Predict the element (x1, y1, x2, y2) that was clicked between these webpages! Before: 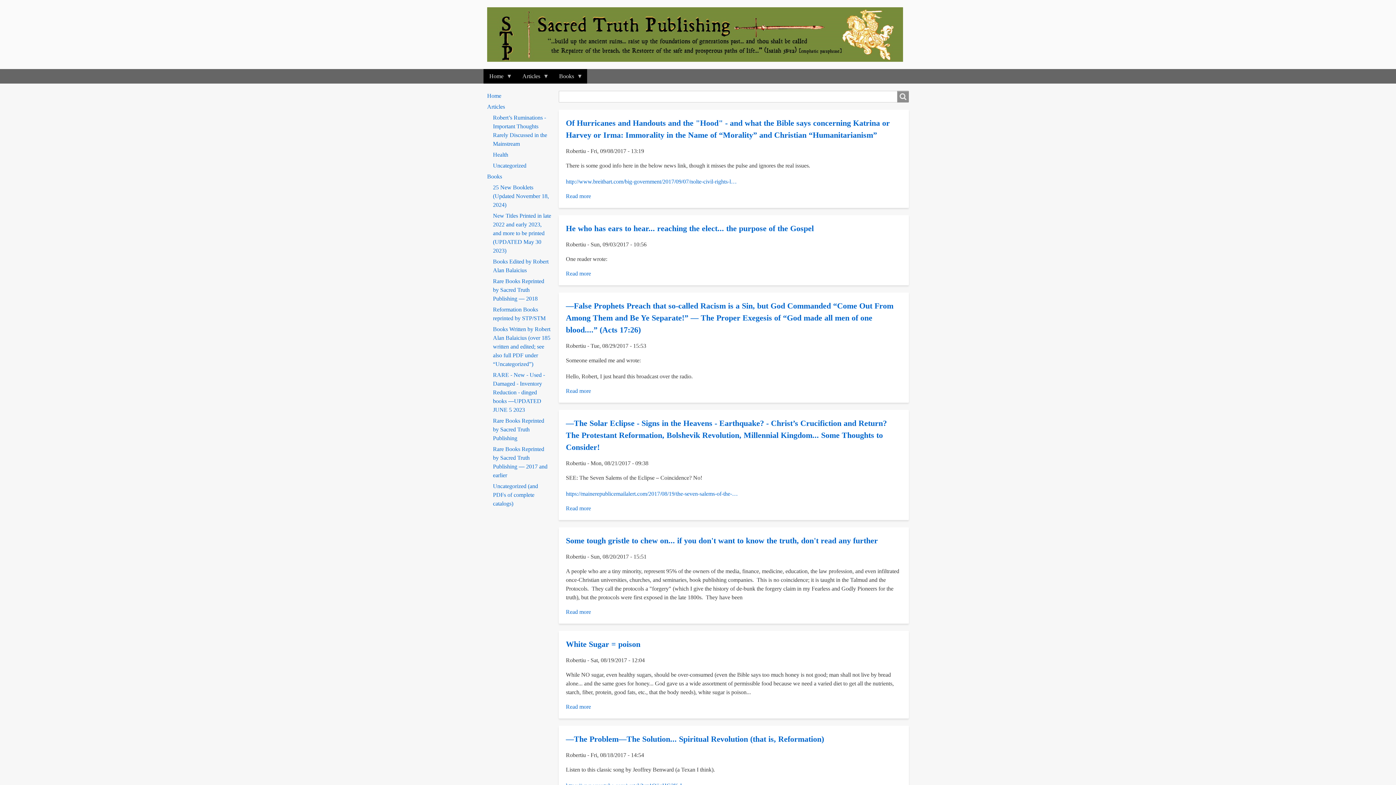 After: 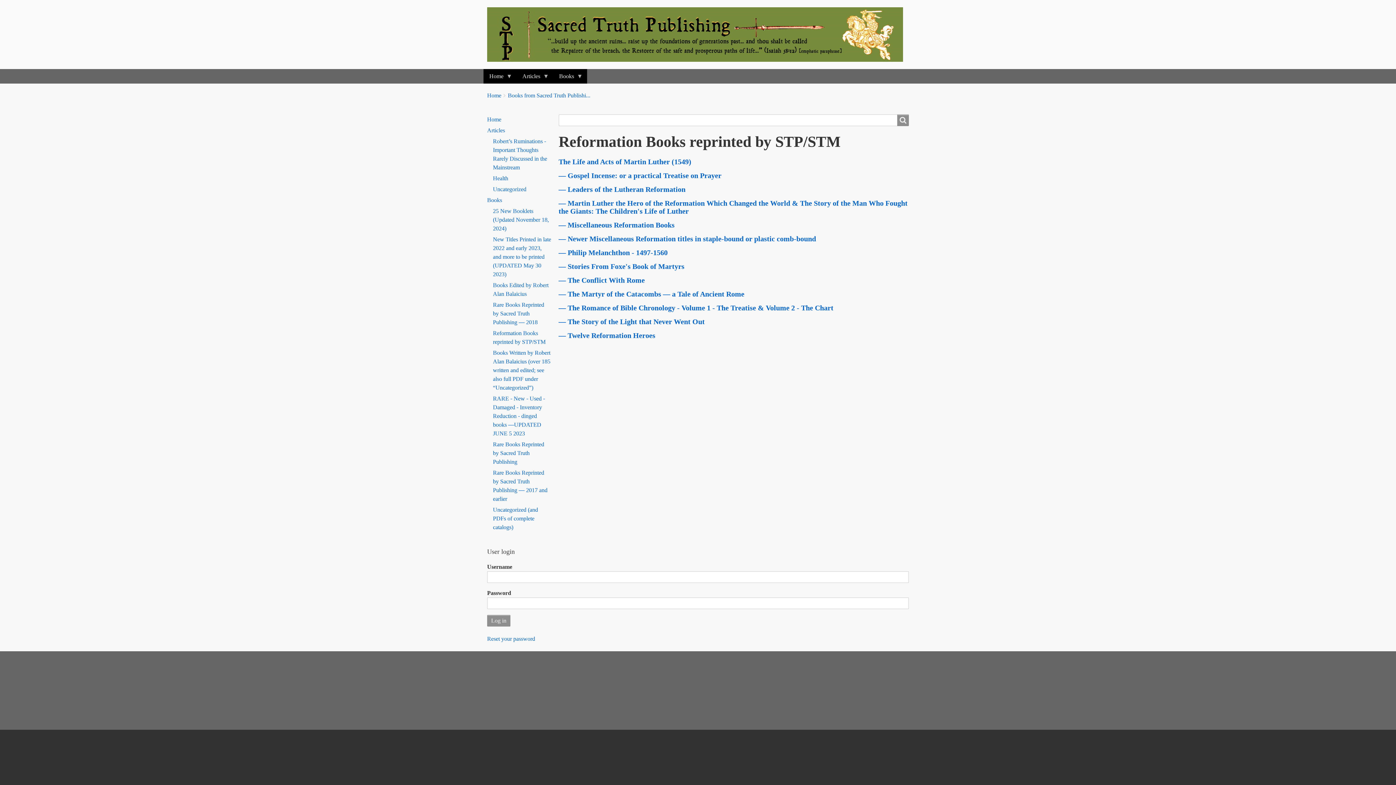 Action: bbox: (493, 304, 551, 323) label: Reformation Books reprinted by STP/STM